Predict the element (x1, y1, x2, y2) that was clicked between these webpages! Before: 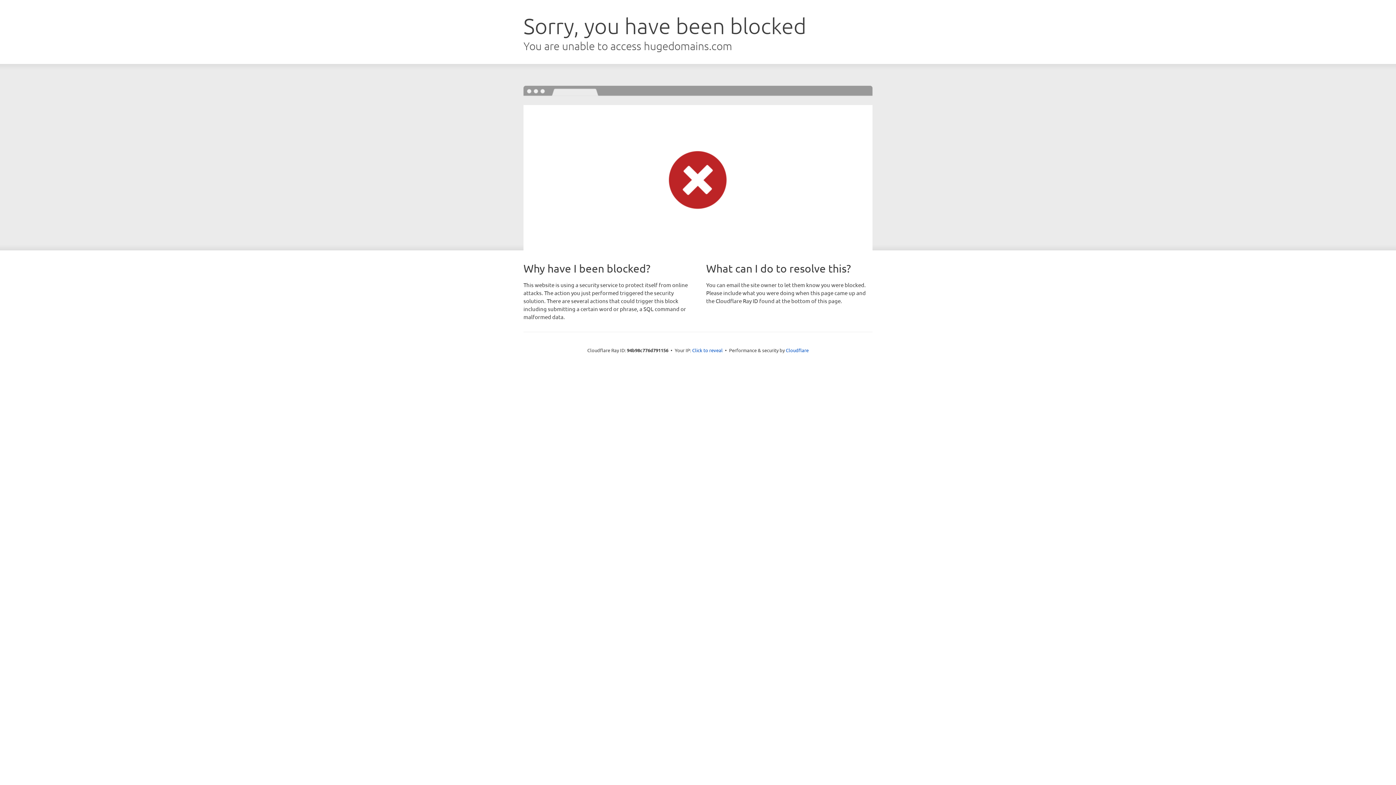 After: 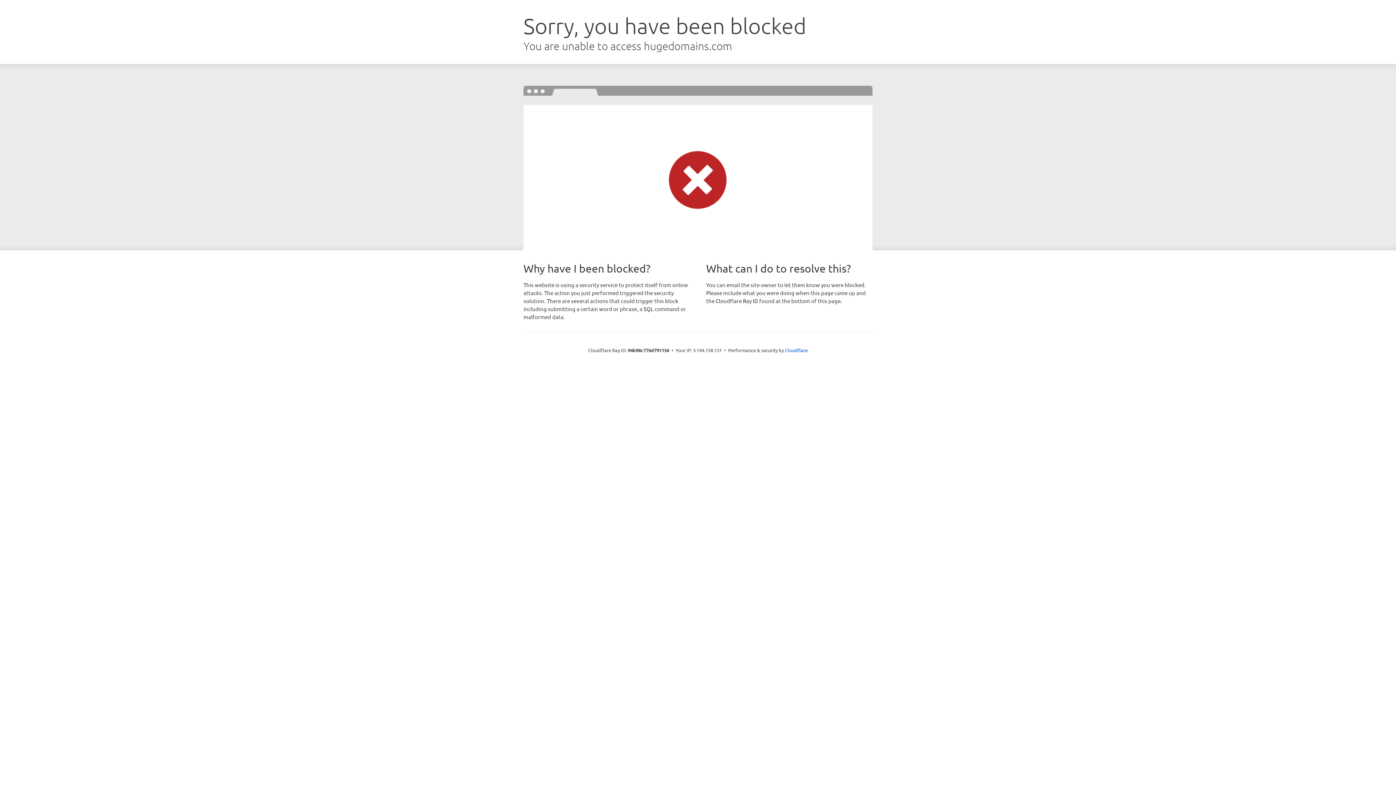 Action: bbox: (692, 346, 722, 353) label: Click to reveal